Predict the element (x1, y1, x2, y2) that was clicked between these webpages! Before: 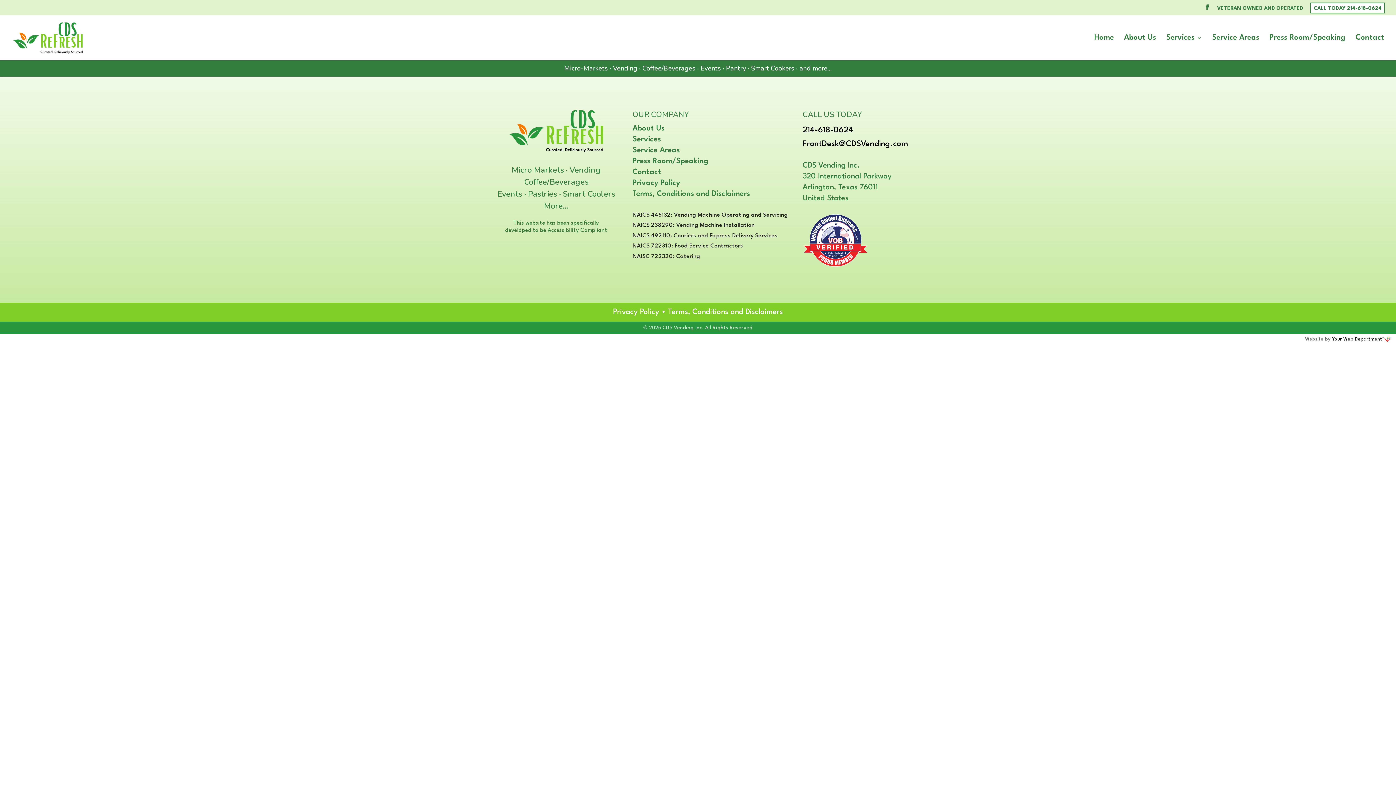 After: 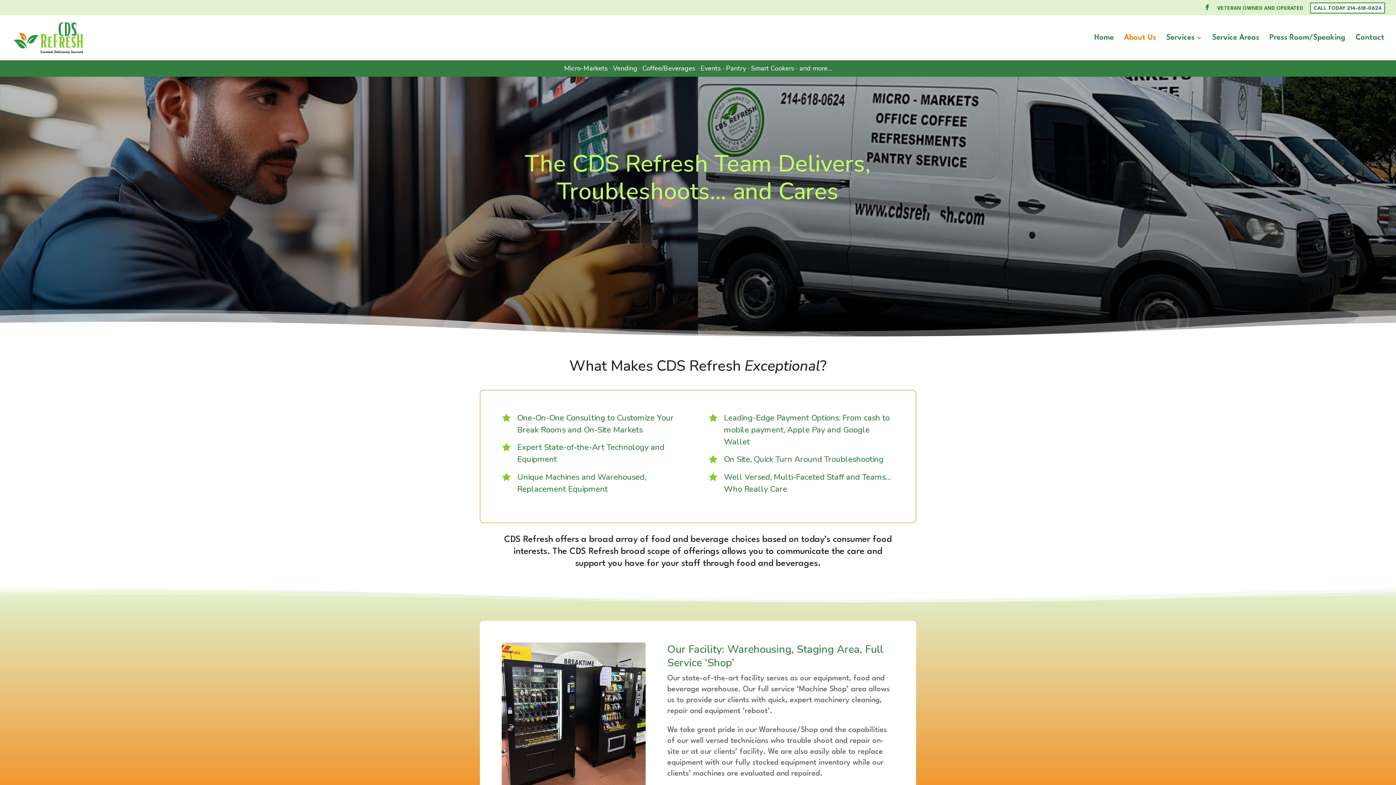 Action: label: About Us bbox: (1124, 35, 1156, 60)